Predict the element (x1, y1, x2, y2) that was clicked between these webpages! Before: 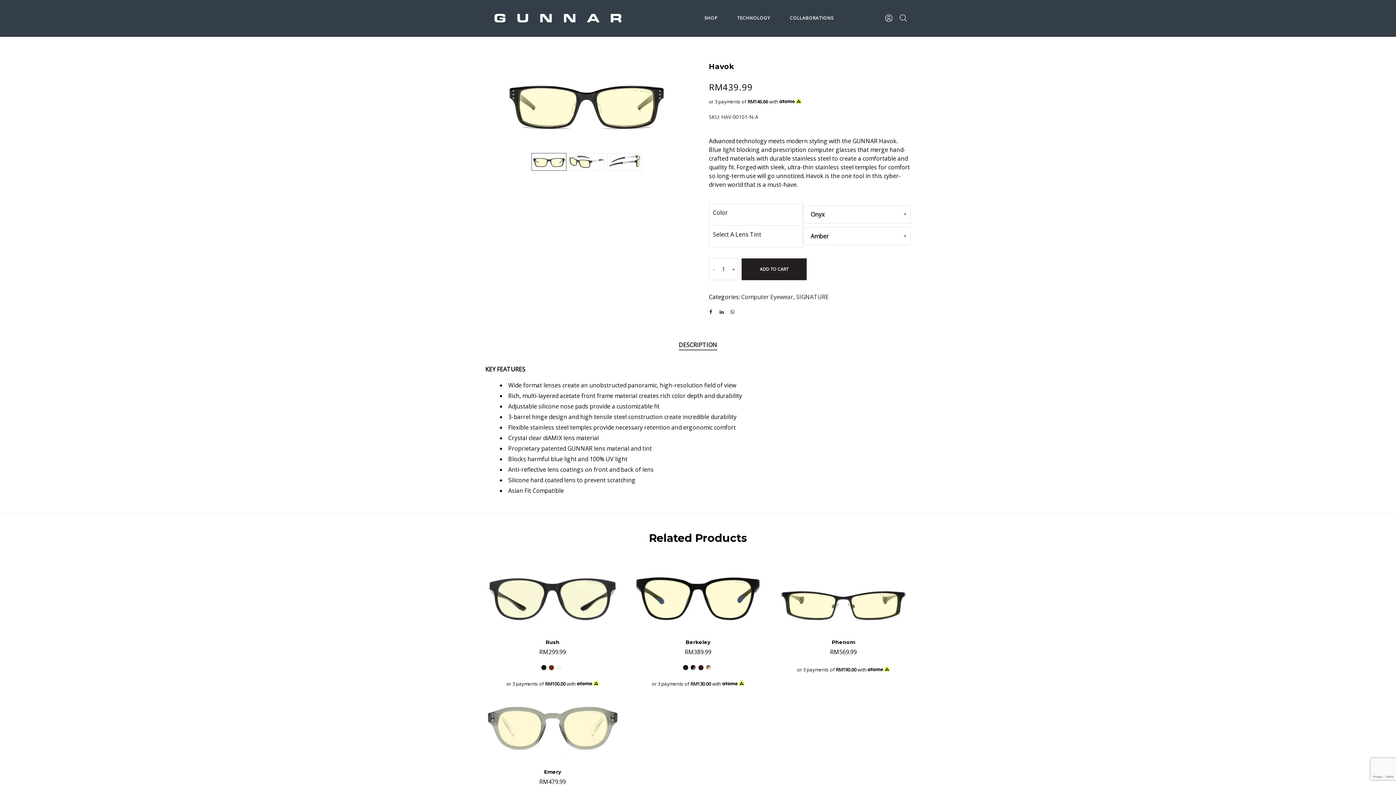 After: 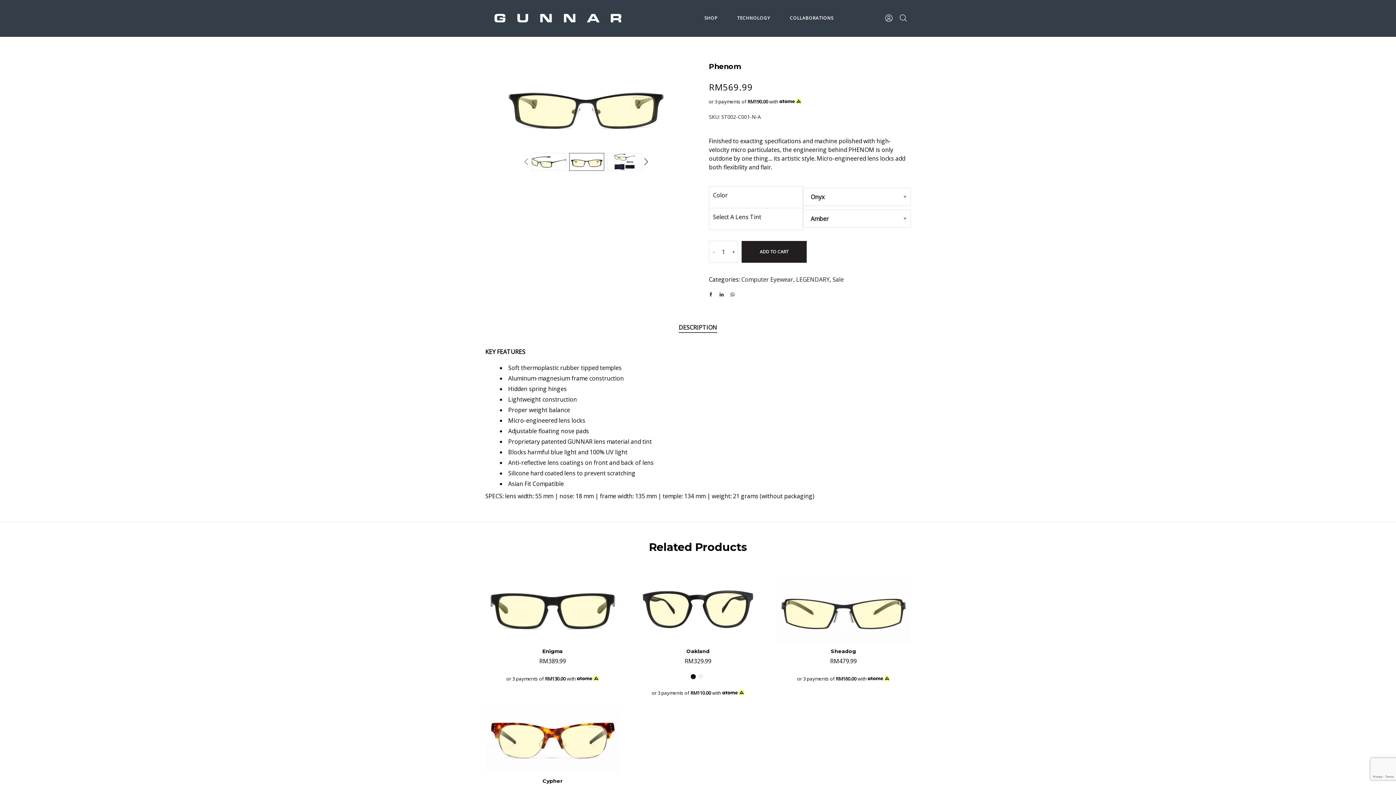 Action: bbox: (831, 639, 855, 645) label: Phenom